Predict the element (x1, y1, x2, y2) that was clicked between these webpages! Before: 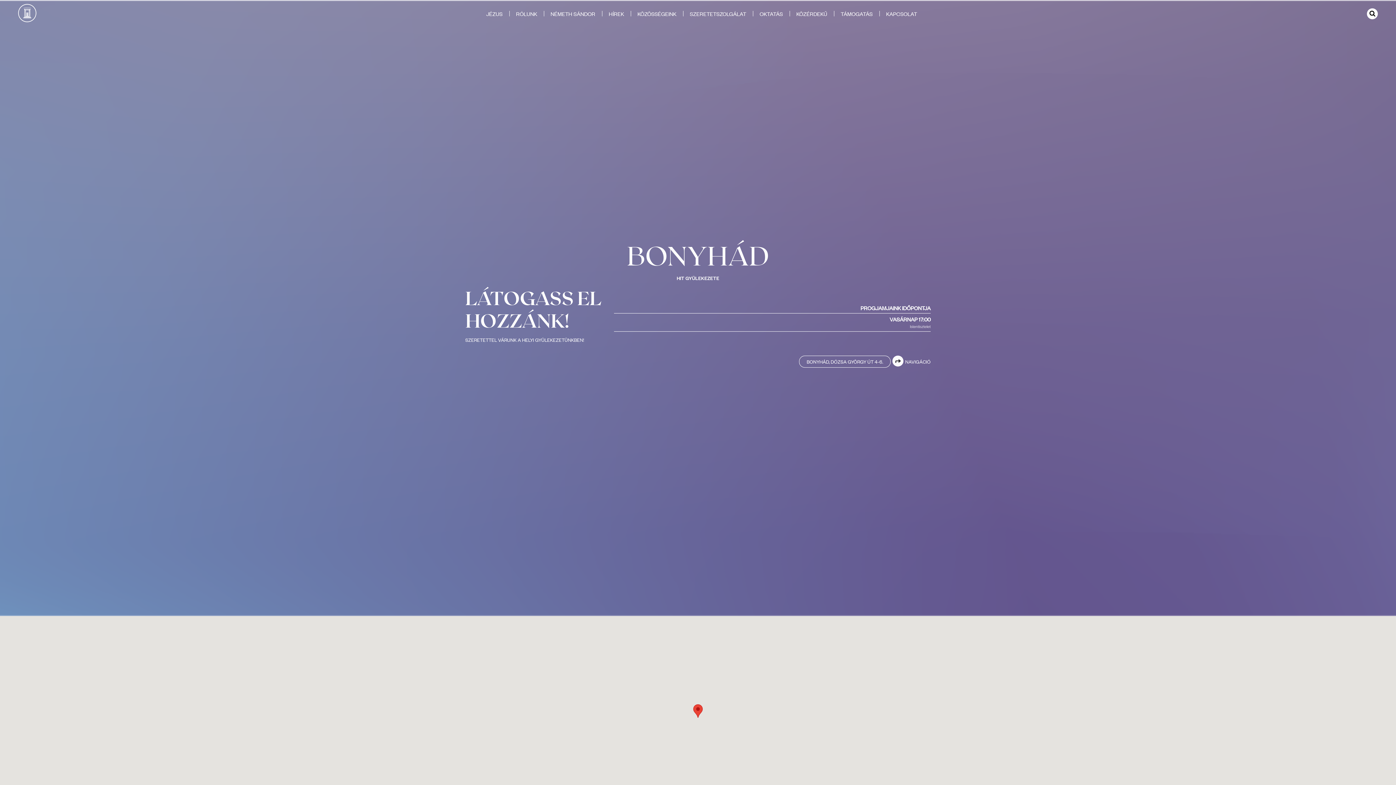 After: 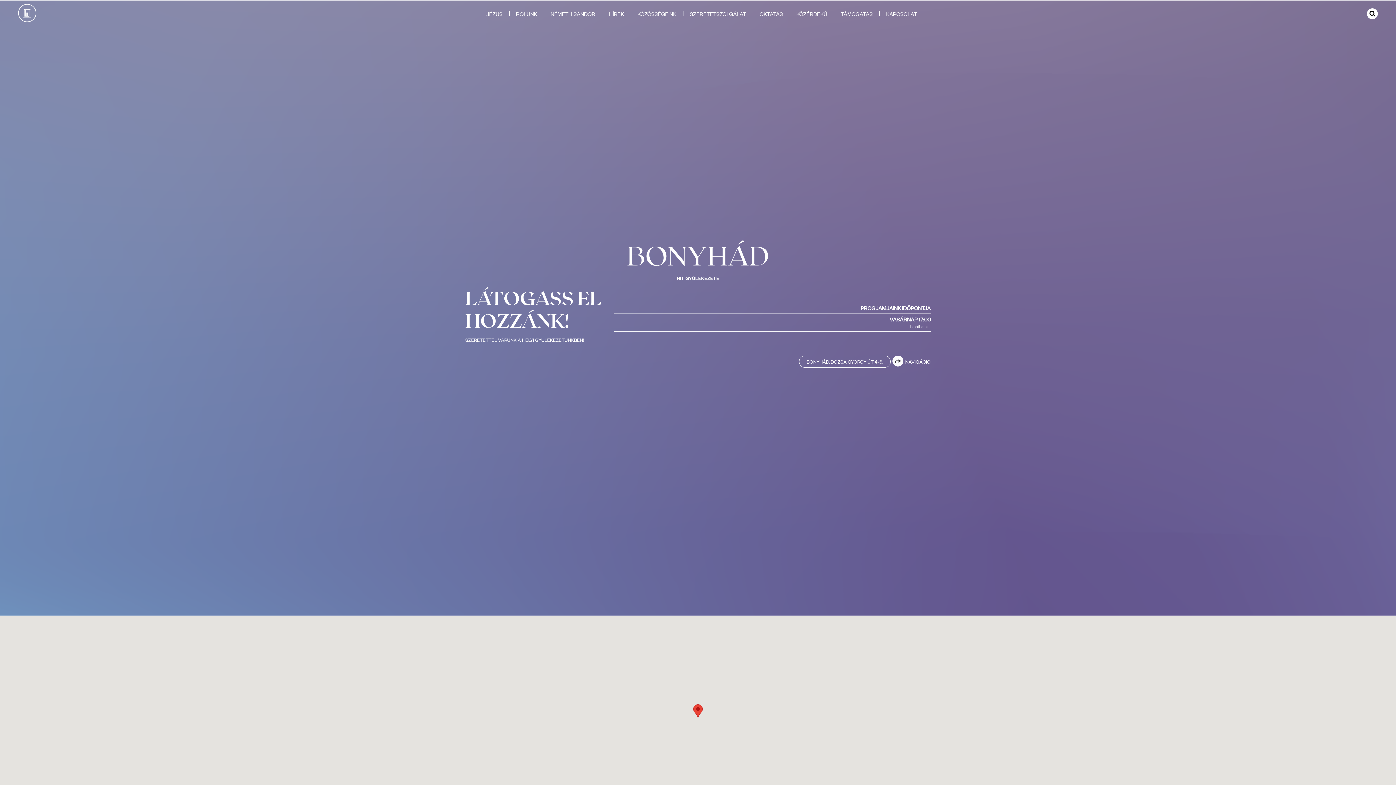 Action: bbox: (890, 353, 905, 369)